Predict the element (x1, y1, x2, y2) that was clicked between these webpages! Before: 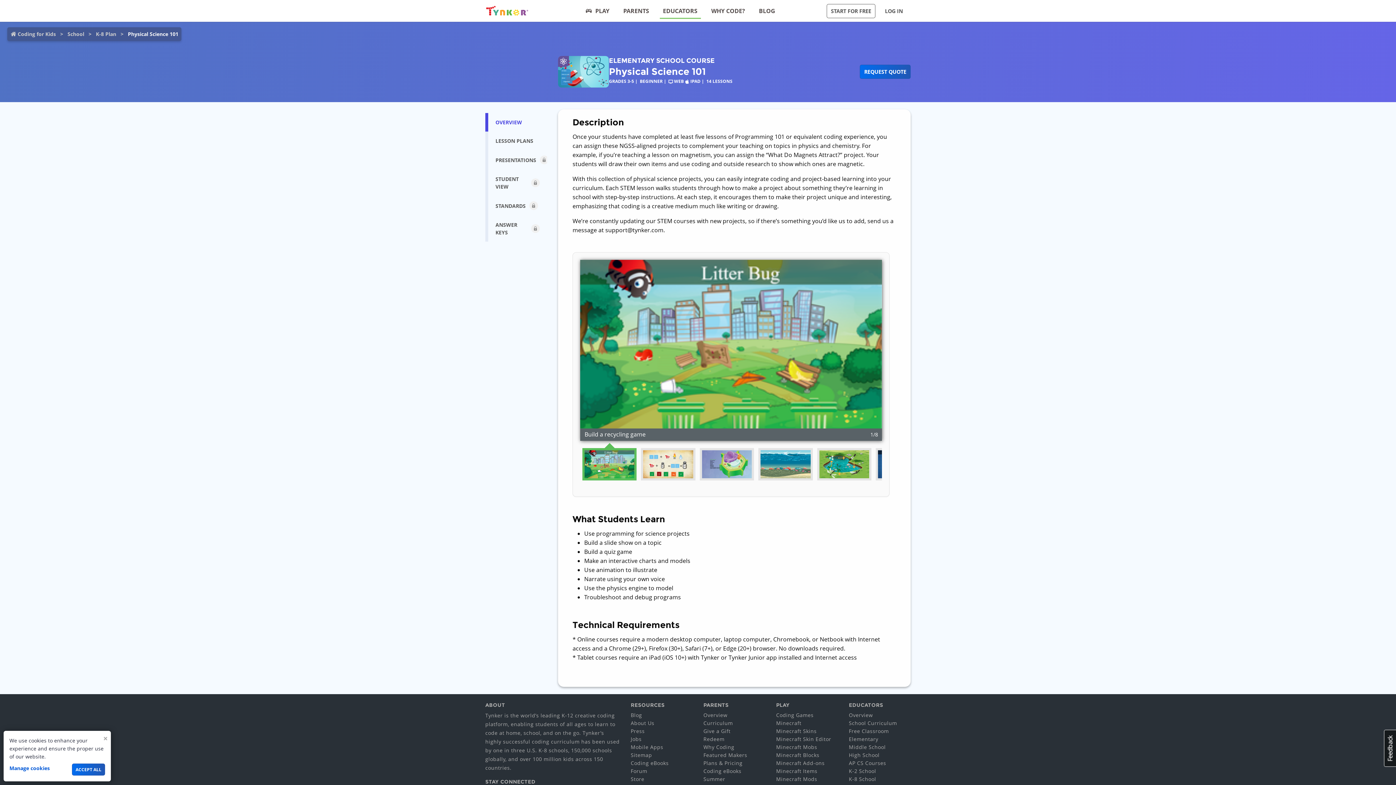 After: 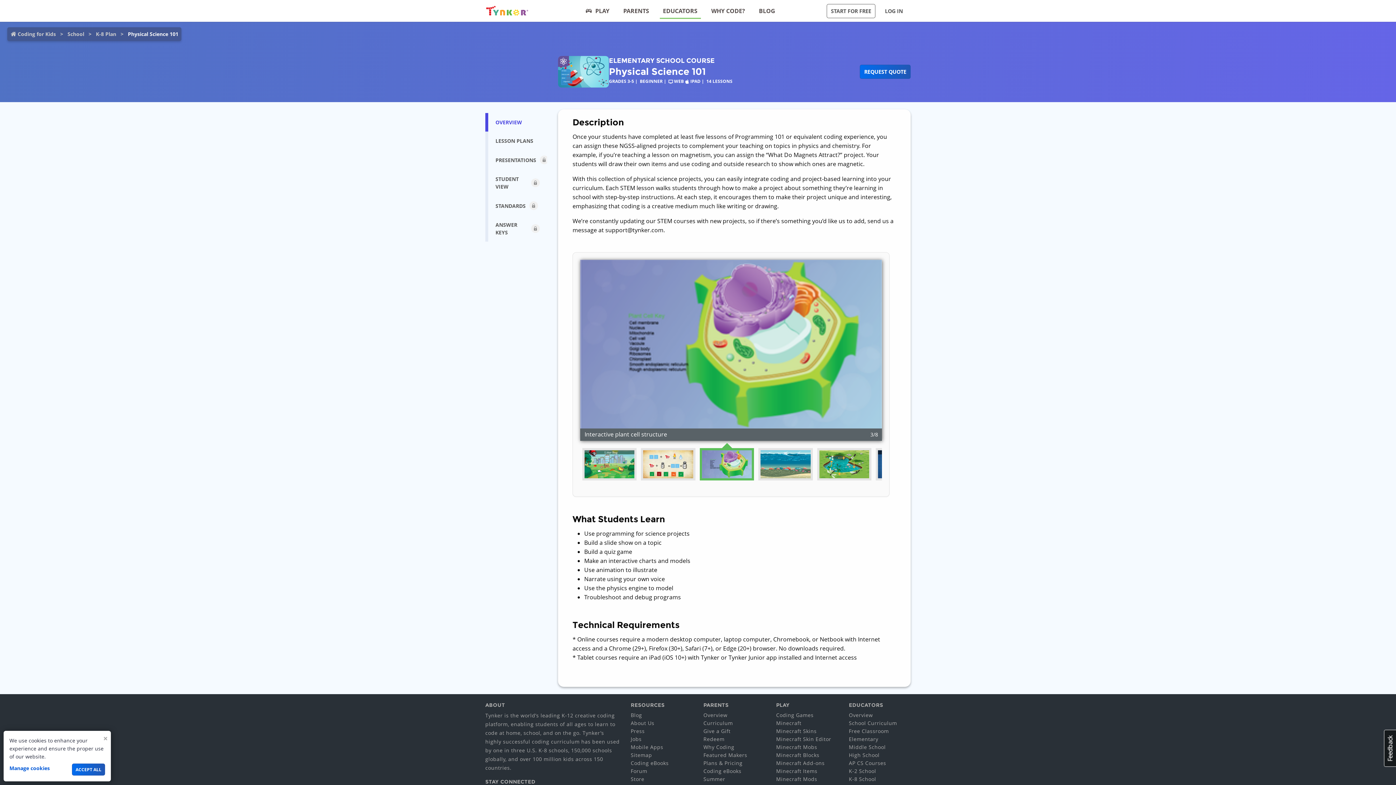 Action: bbox: (699, 459, 754, 467)